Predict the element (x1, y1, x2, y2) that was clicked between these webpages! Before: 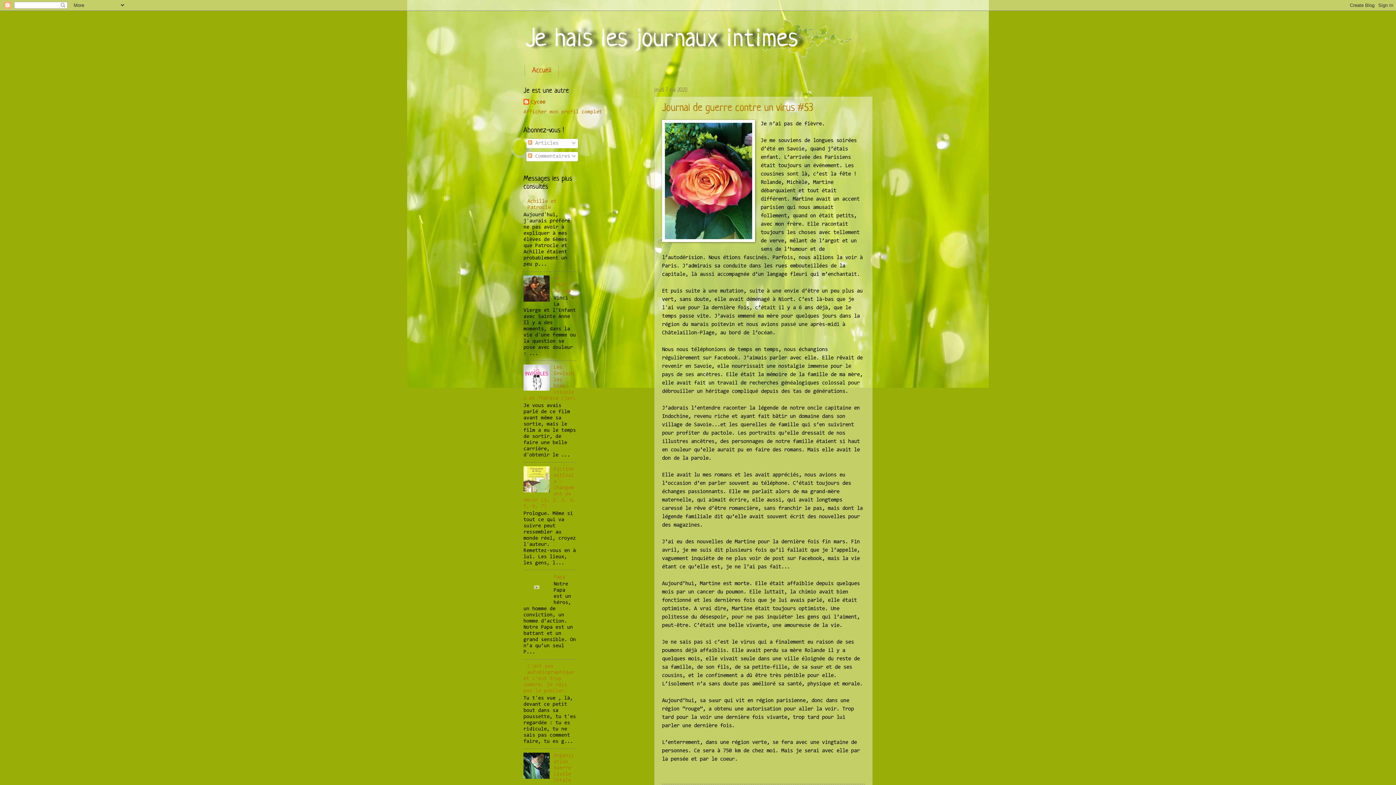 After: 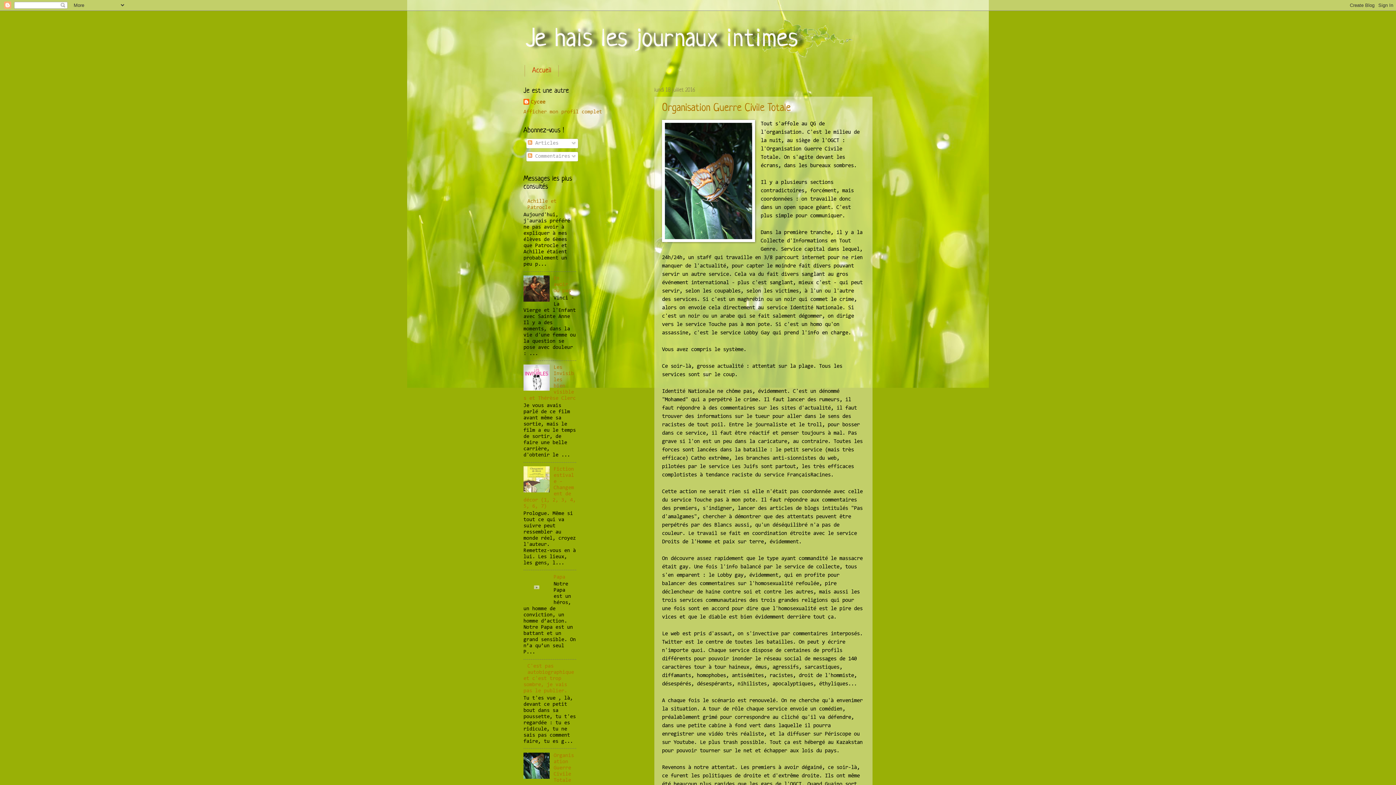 Action: bbox: (553, 753, 574, 783) label: Organisation Guerre Civile Totale